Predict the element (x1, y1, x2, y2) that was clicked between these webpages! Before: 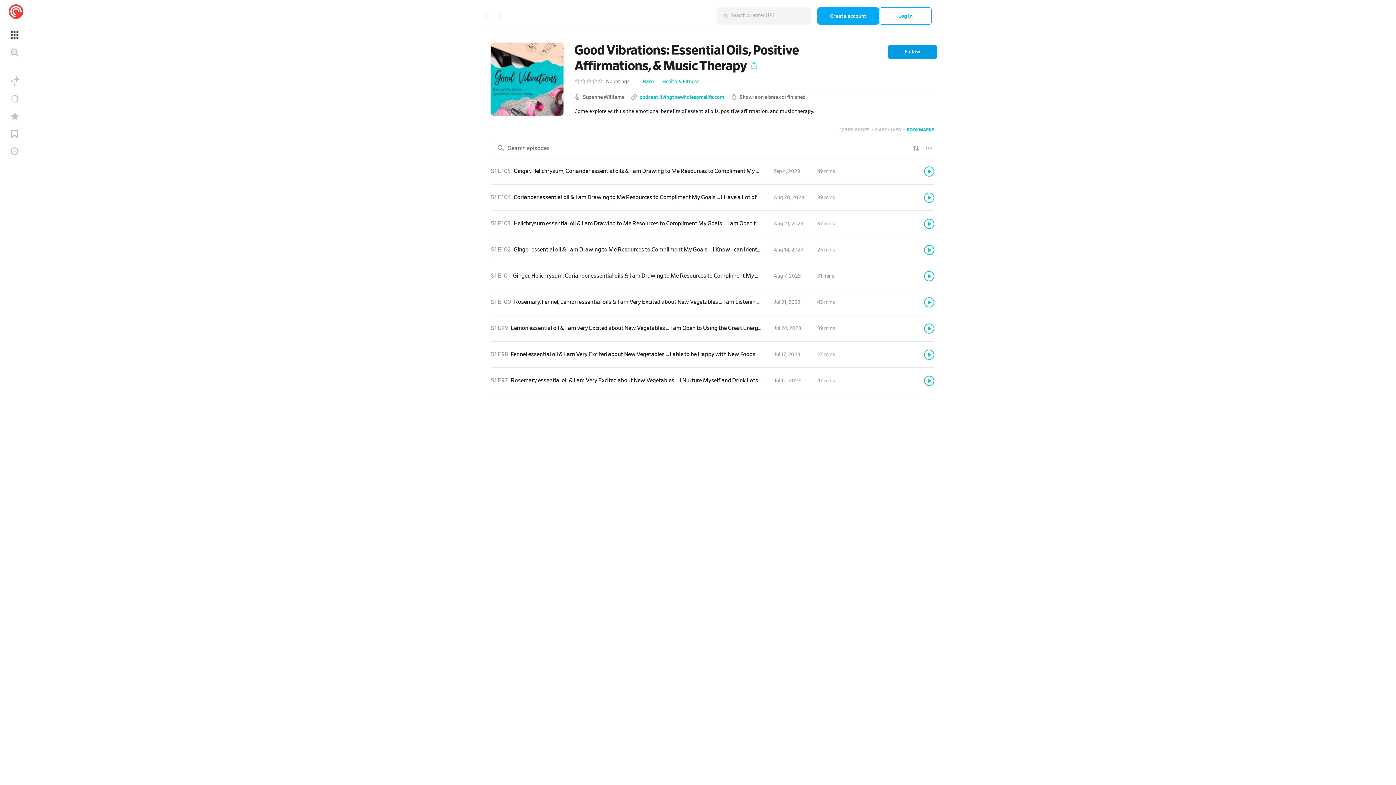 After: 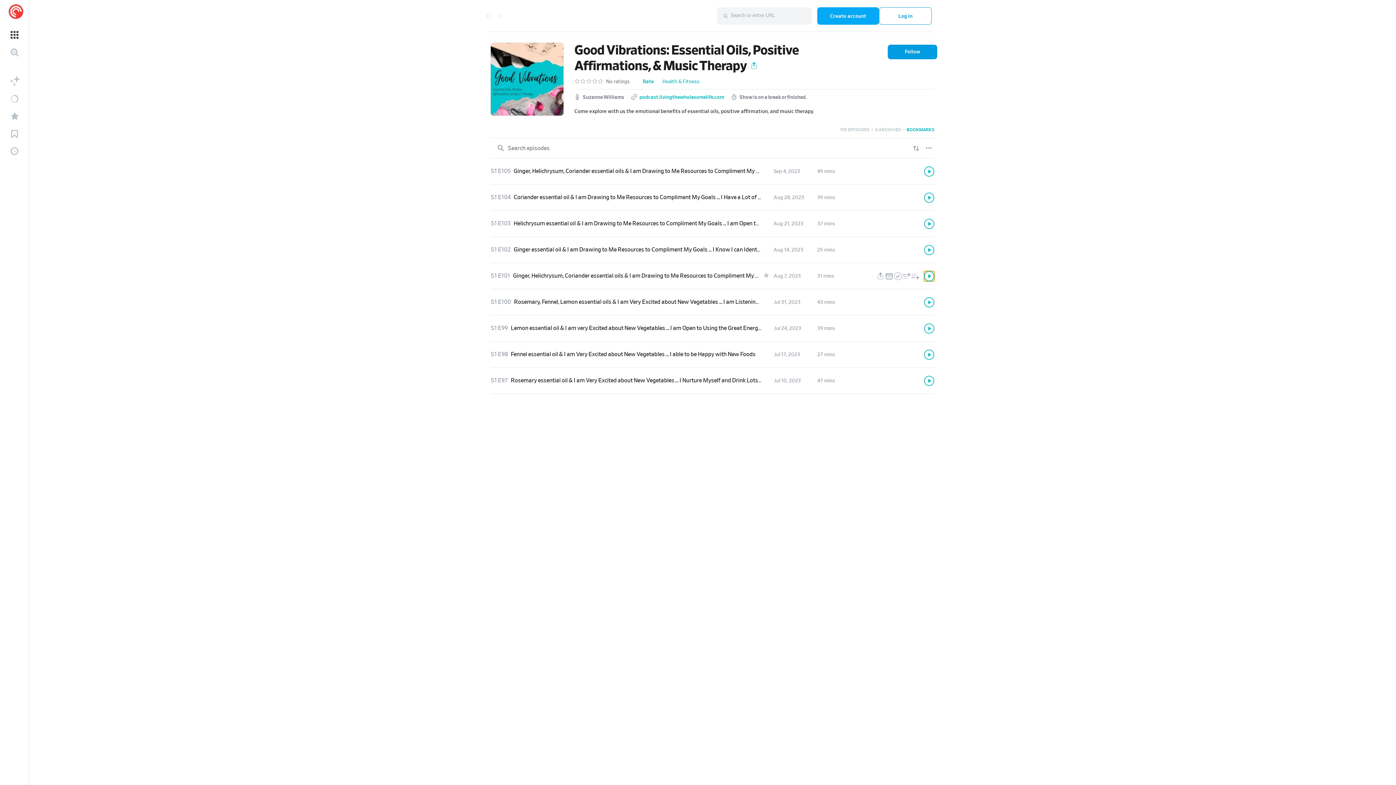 Action: label: Play bbox: (924, 271, 934, 281)